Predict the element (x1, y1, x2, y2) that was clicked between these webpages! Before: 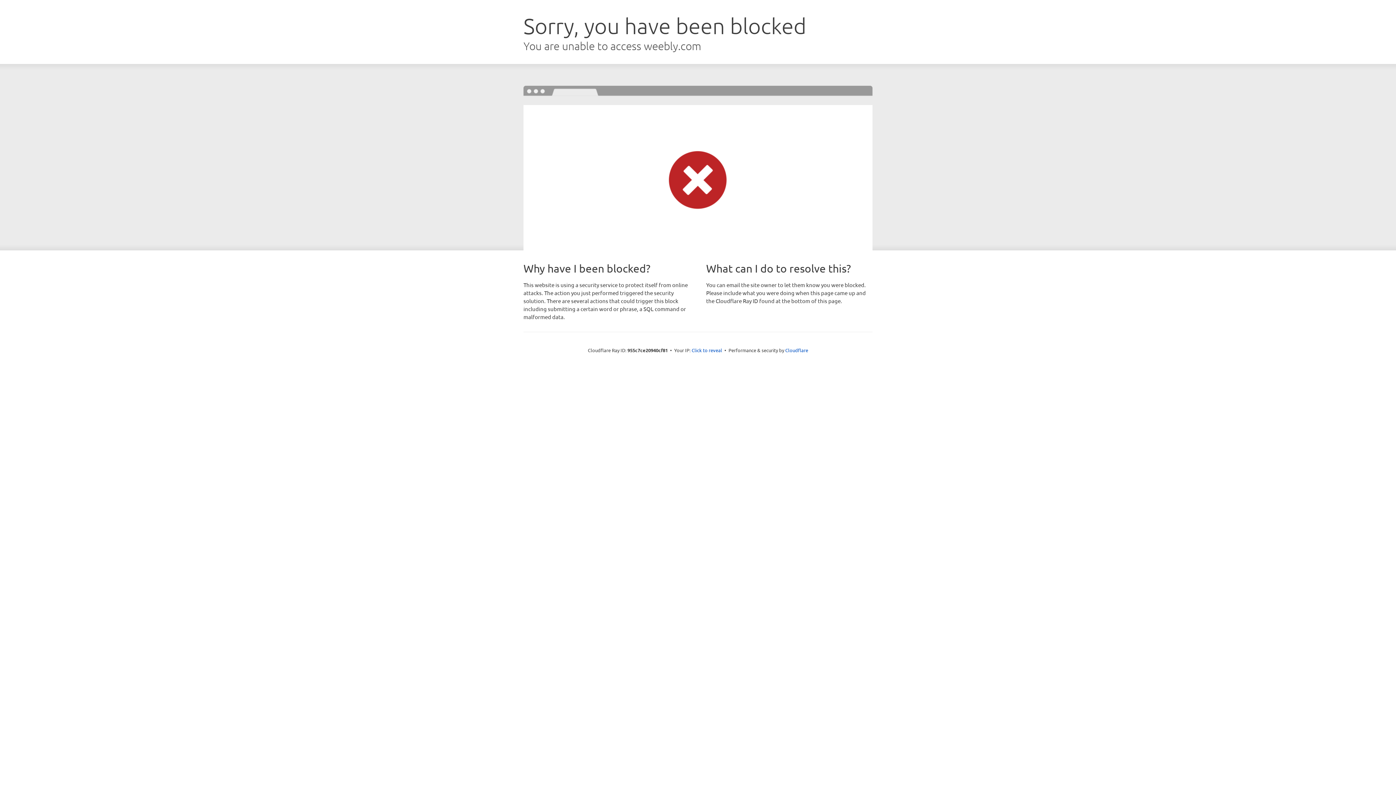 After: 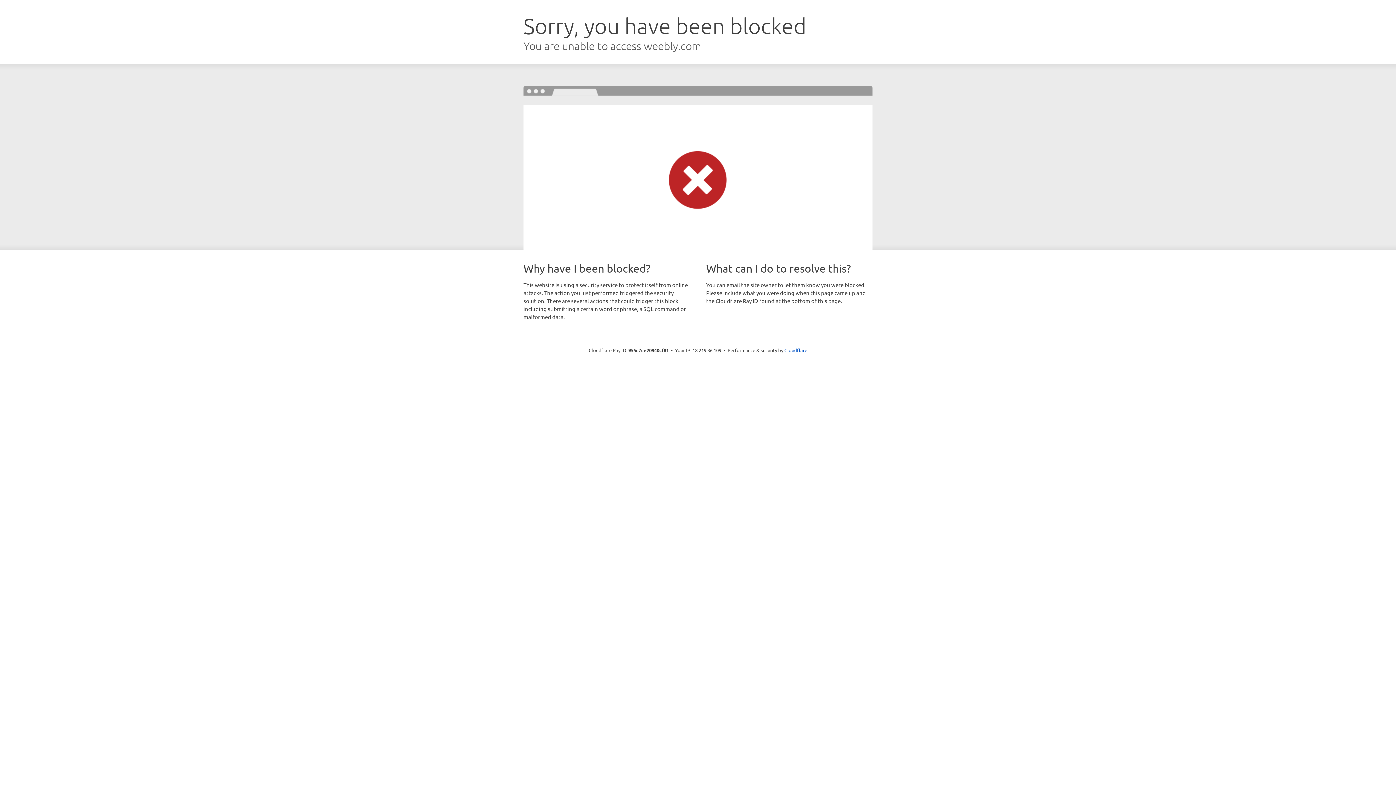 Action: label: Click to reveal bbox: (691, 346, 722, 353)